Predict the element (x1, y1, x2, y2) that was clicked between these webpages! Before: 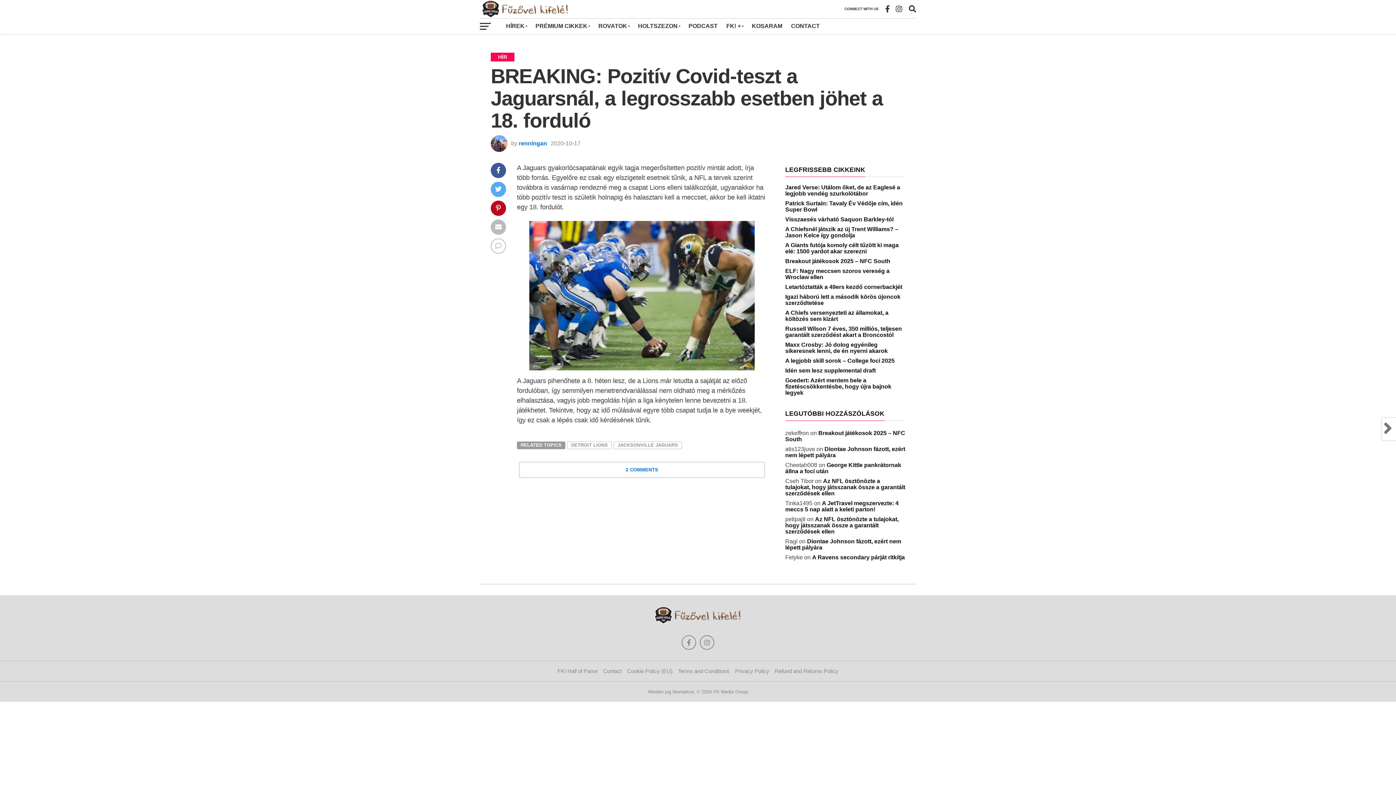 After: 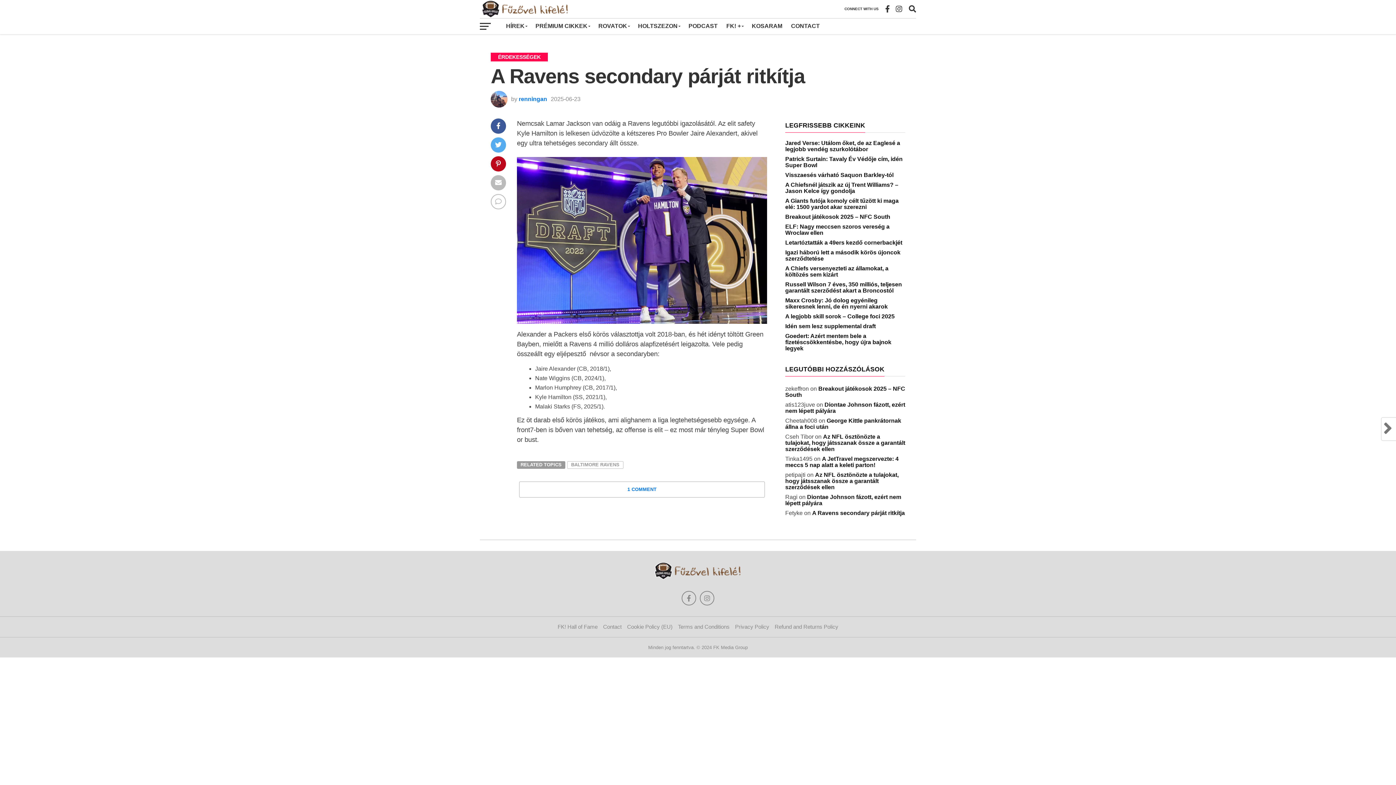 Action: label: A Ravens secondary párját ritkítja bbox: (812, 554, 905, 560)